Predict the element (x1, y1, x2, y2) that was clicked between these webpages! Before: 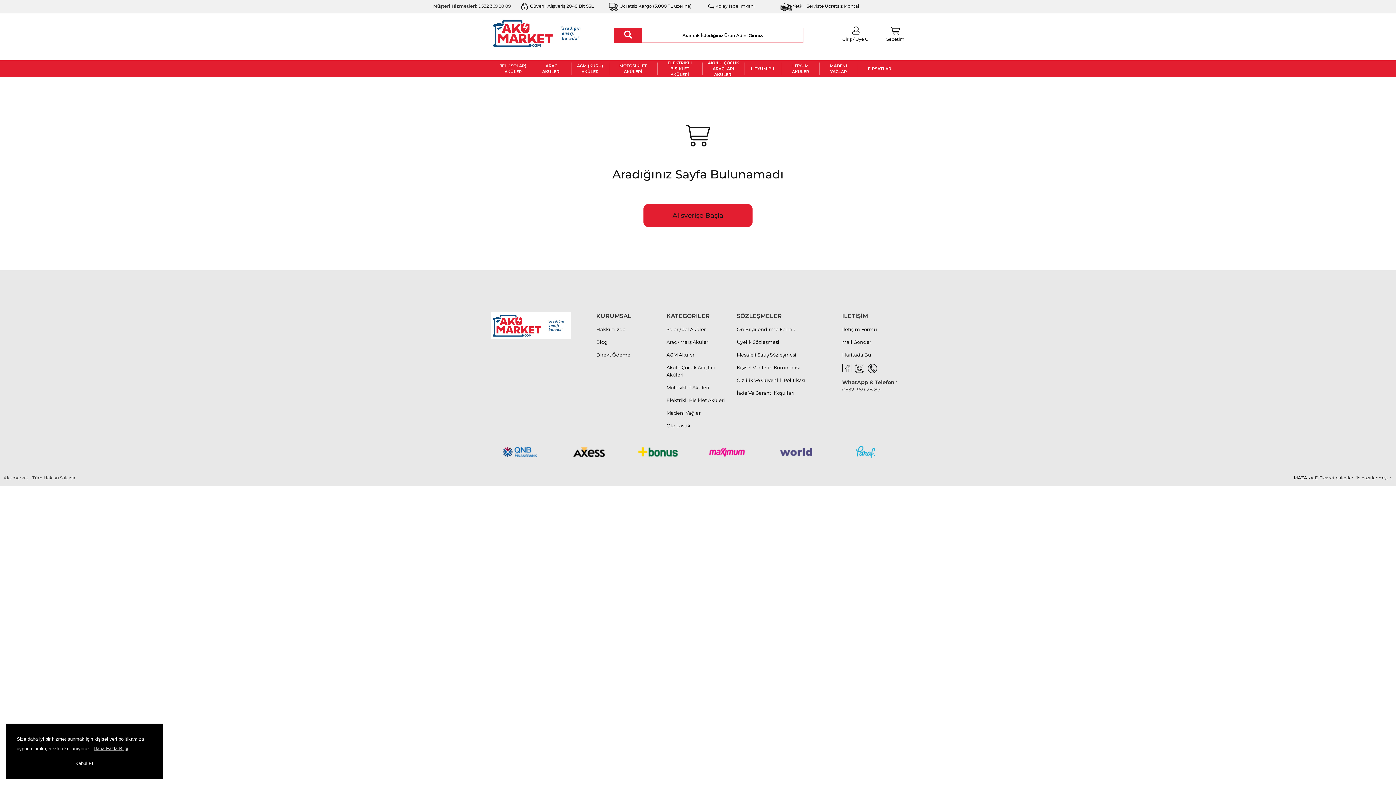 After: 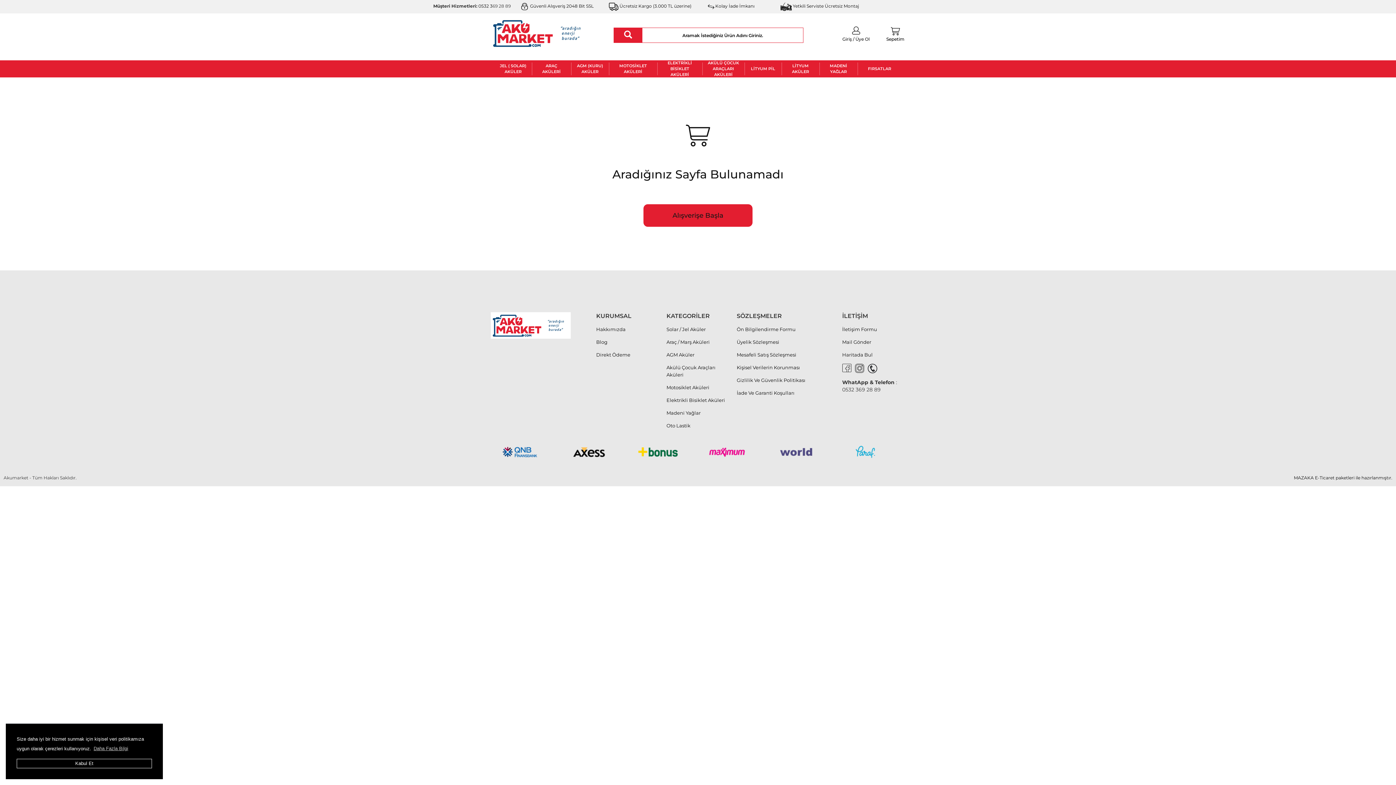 Action: label: Mail Gönder bbox: (842, 339, 871, 345)